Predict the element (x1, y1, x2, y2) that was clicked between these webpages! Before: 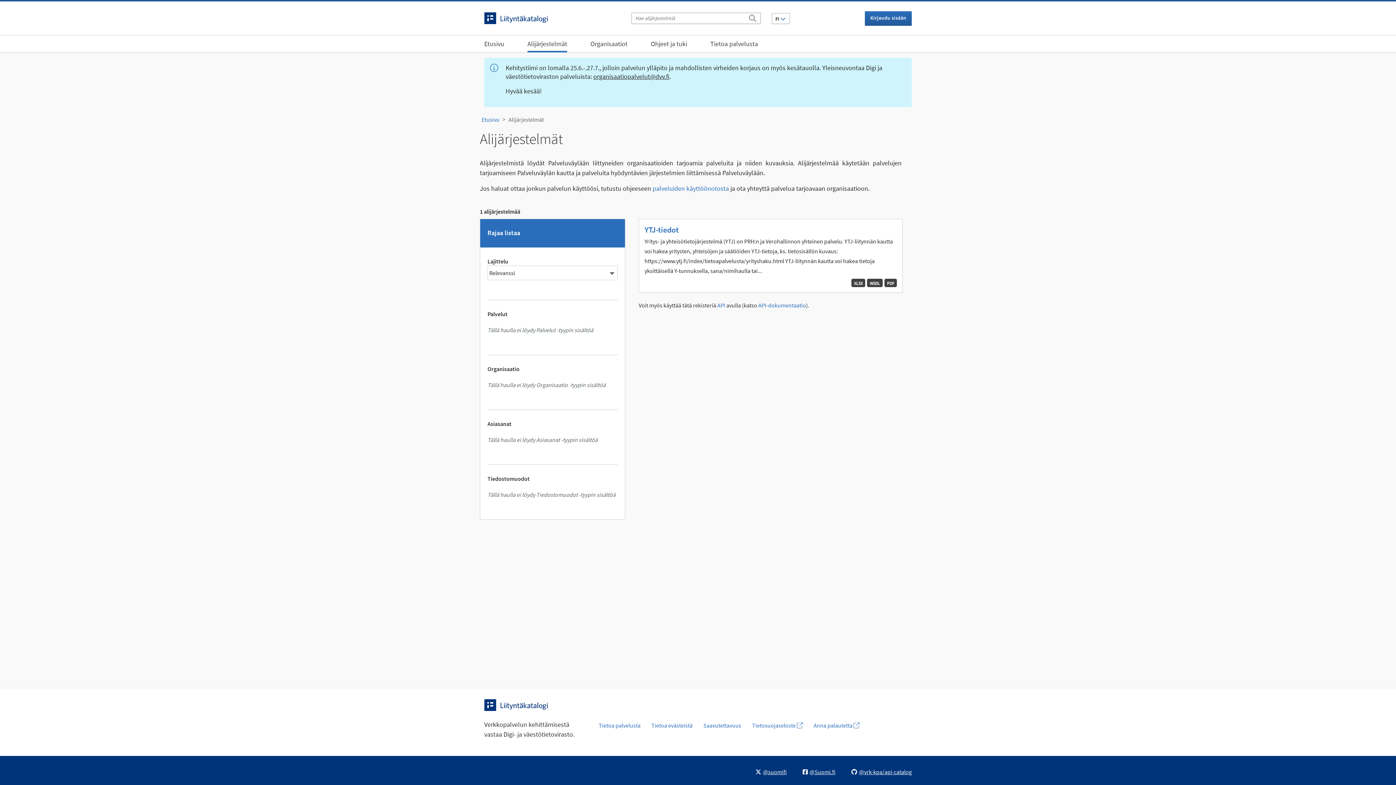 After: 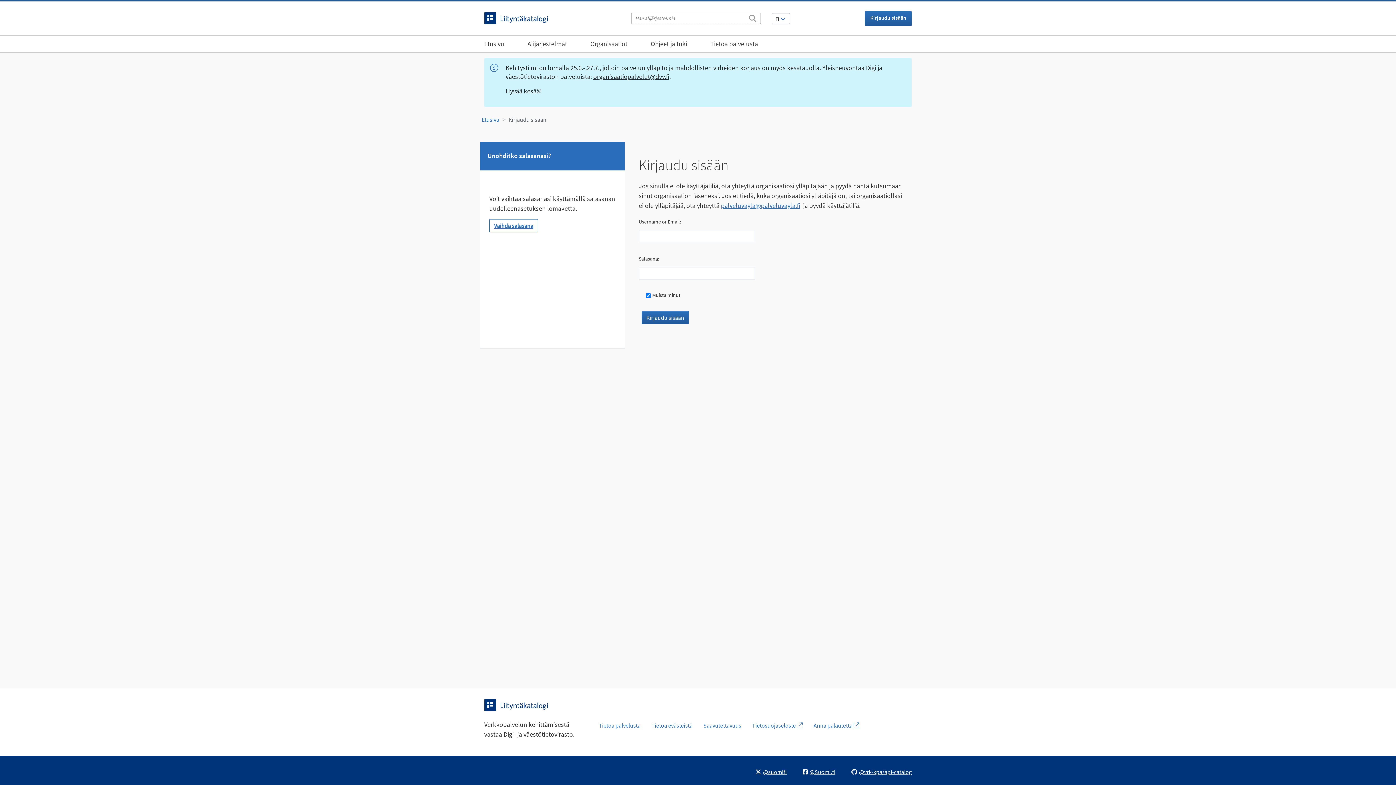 Action: label: Kirjaudu sisään bbox: (865, 11, 912, 25)